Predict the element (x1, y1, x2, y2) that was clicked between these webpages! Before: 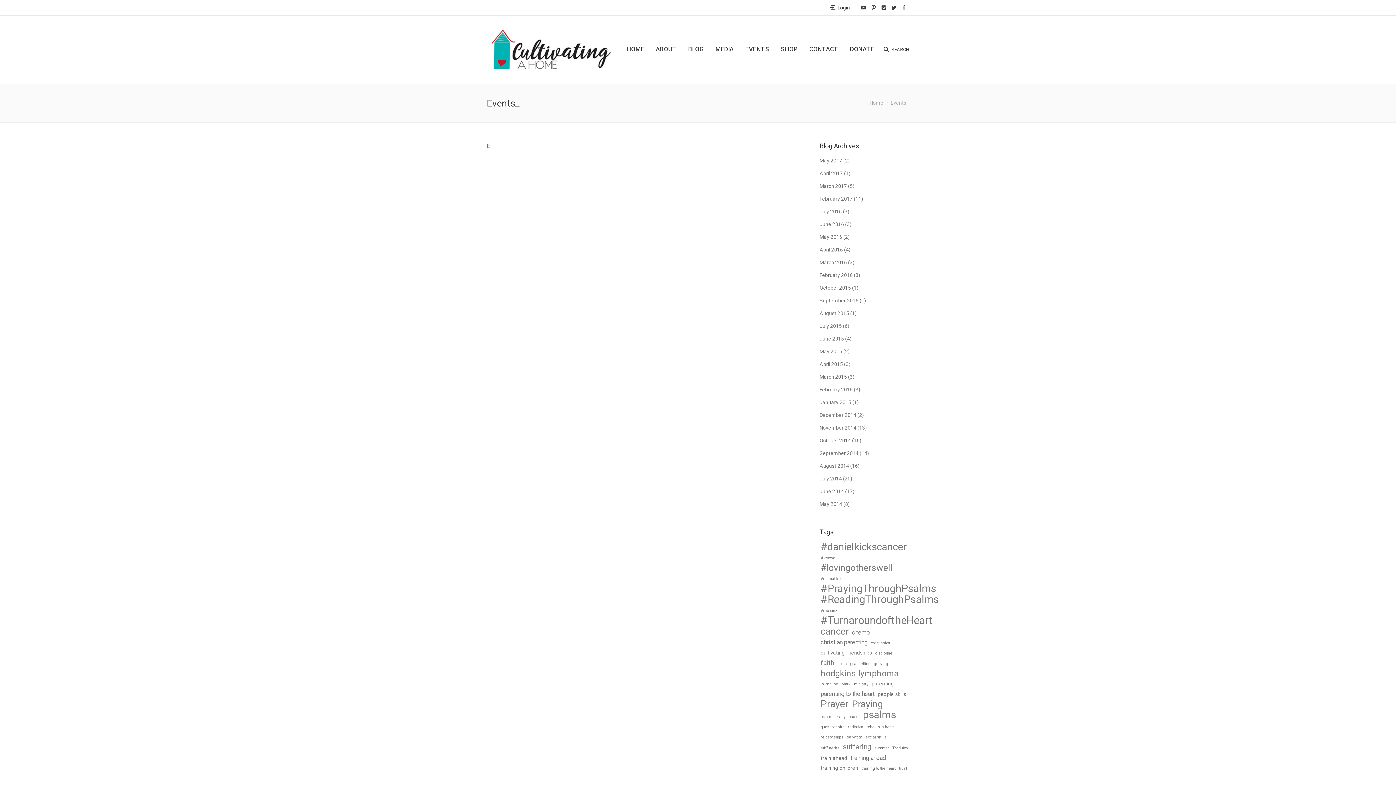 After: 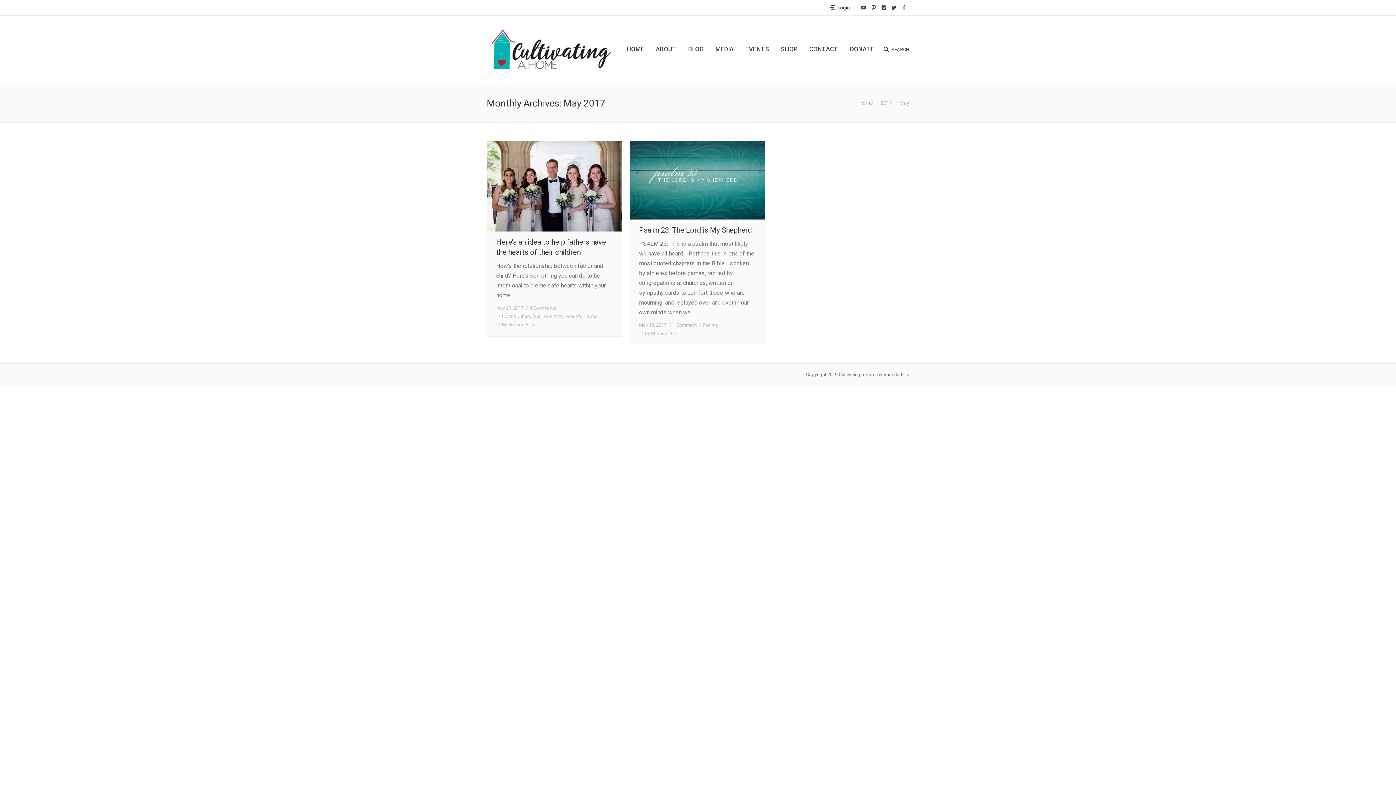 Action: label: May 2017 bbox: (819, 156, 842, 165)